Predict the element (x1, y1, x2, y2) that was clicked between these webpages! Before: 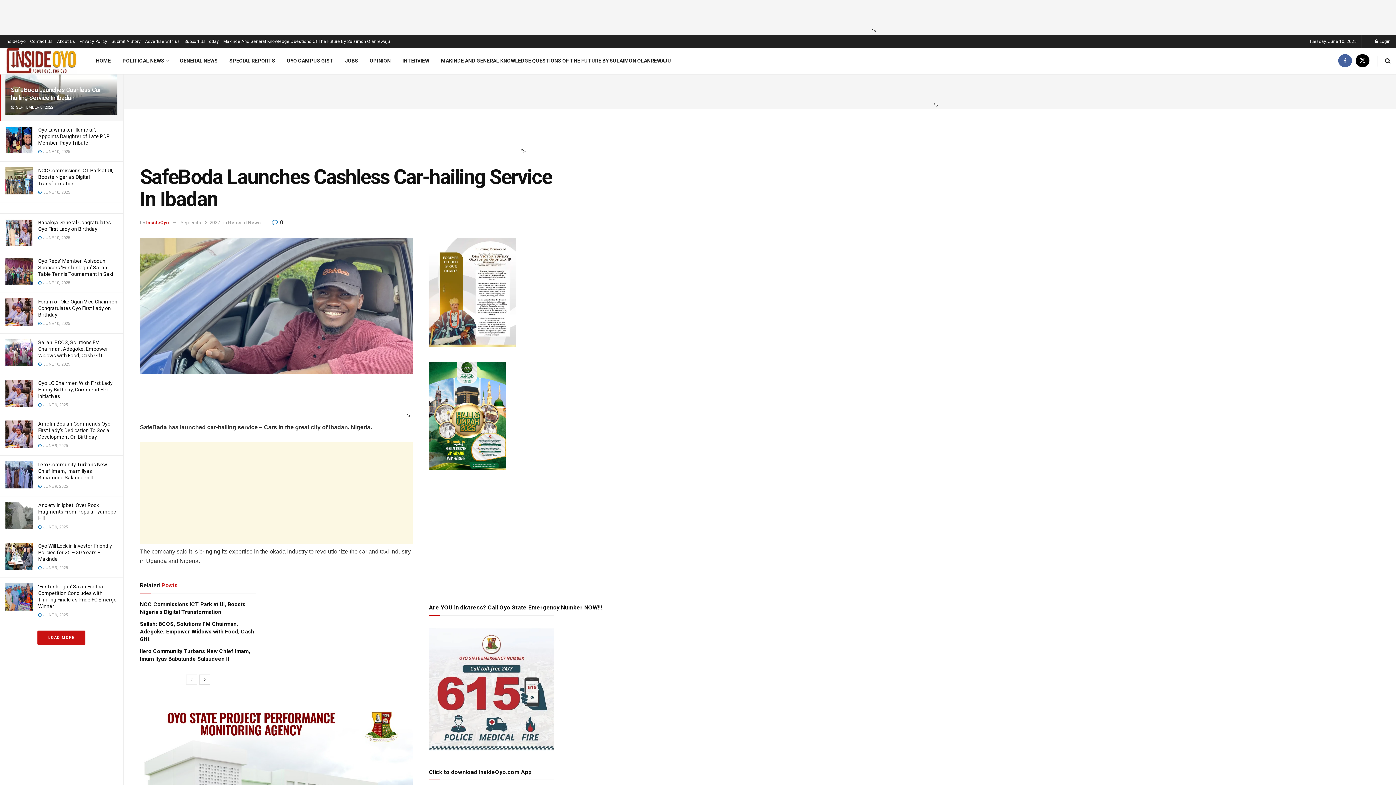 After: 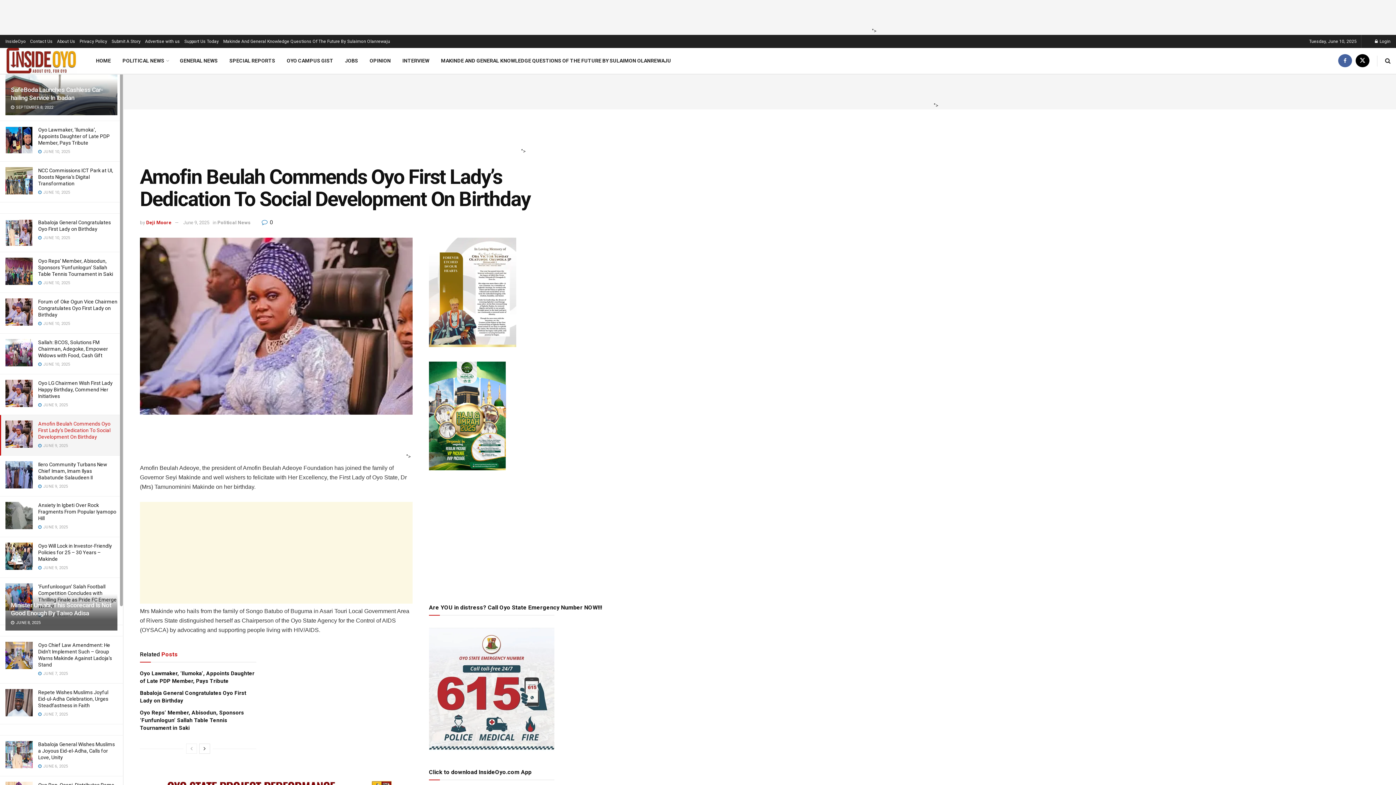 Action: label: Amofin Beulah Commends Oyo First Lady’s Dedication To Social Development On Birthday  bbox: (38, 421, 110, 440)